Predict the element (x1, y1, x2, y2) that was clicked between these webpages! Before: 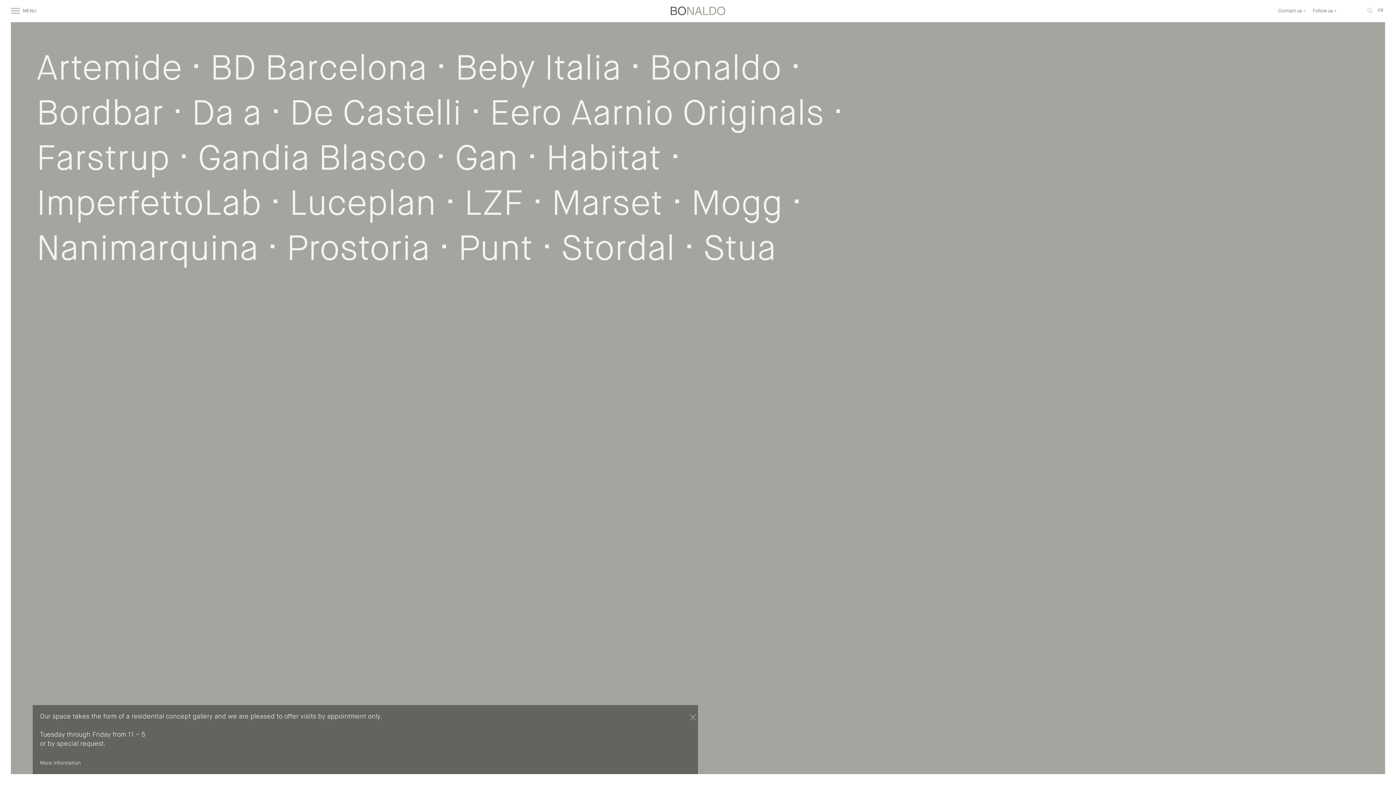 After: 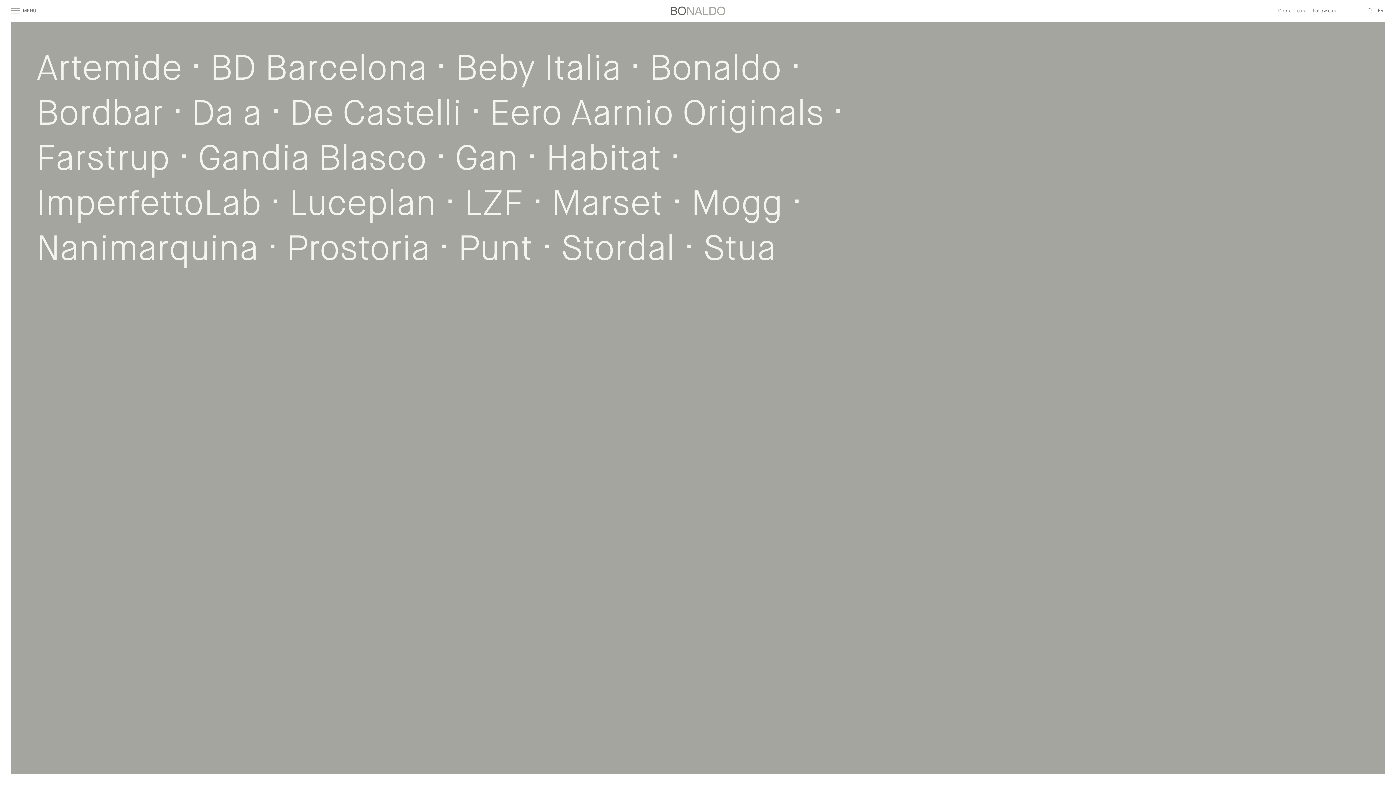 Action: bbox: (690, 713, 696, 720)